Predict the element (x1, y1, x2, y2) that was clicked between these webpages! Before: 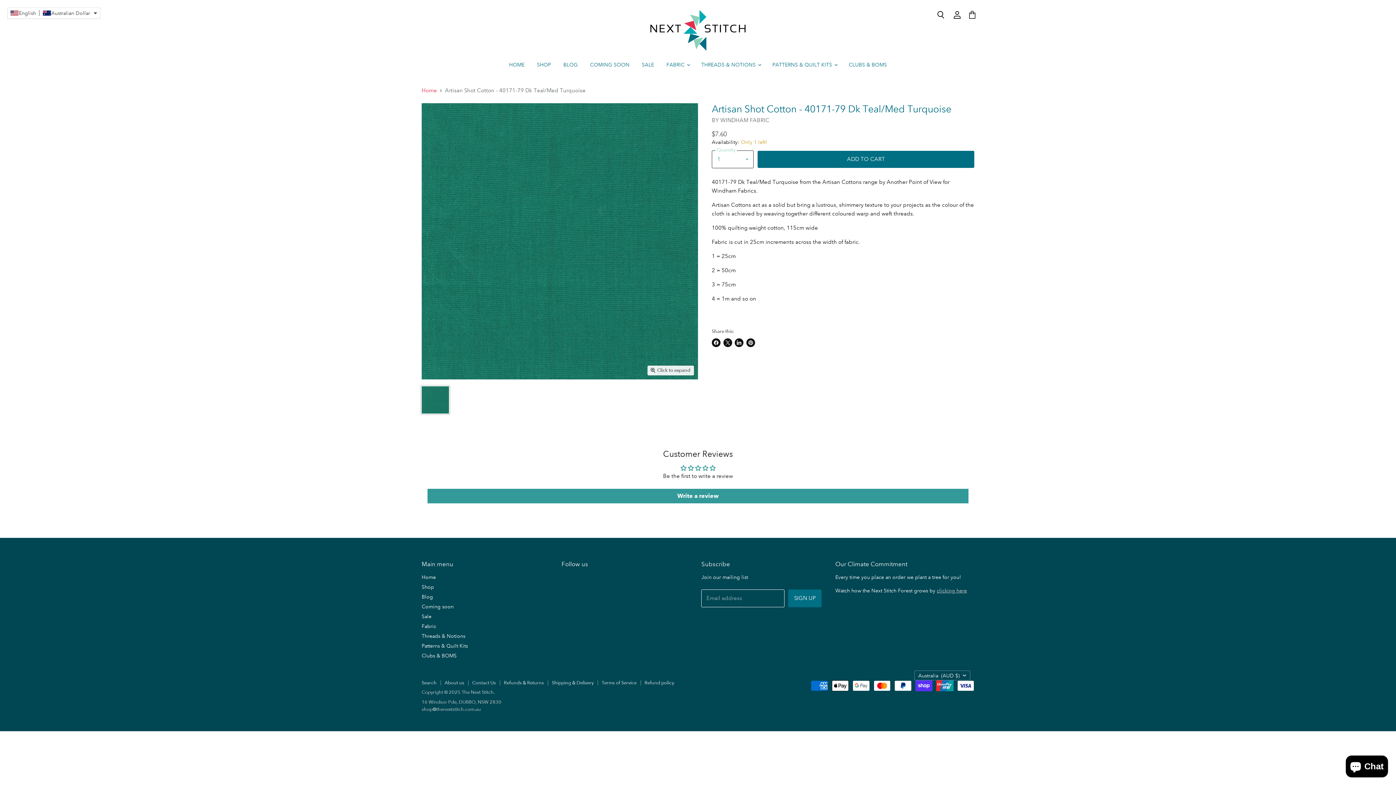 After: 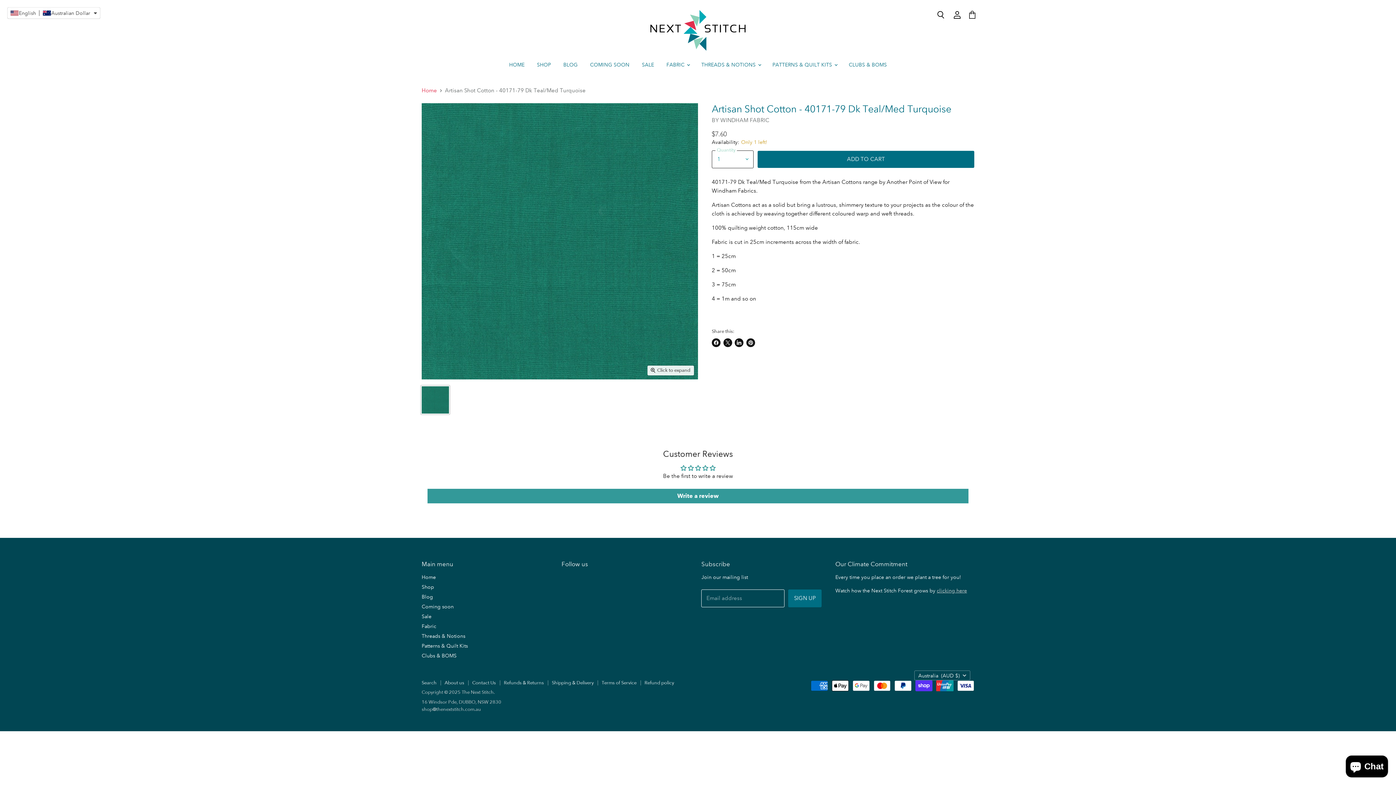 Action: label: Share on LinkedIn bbox: (734, 338, 743, 347)